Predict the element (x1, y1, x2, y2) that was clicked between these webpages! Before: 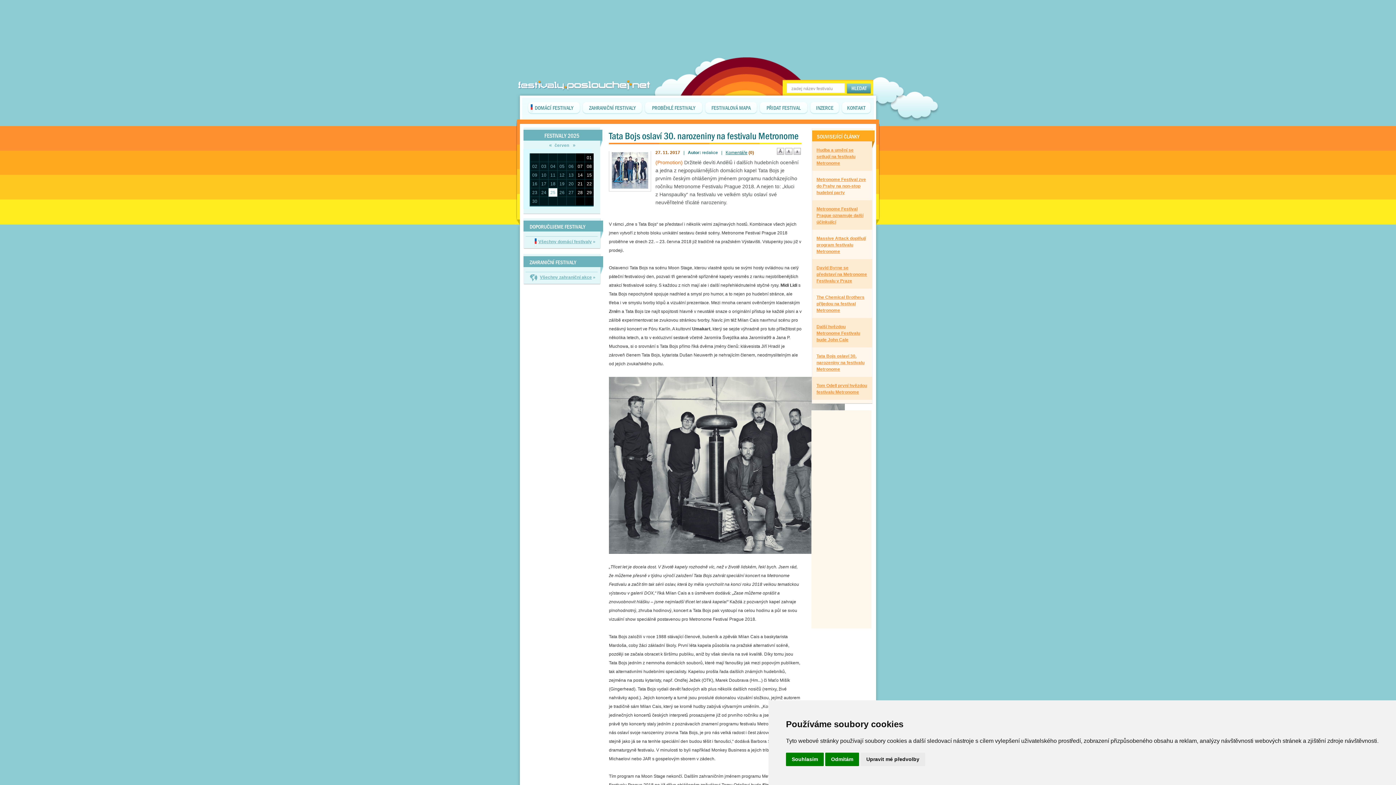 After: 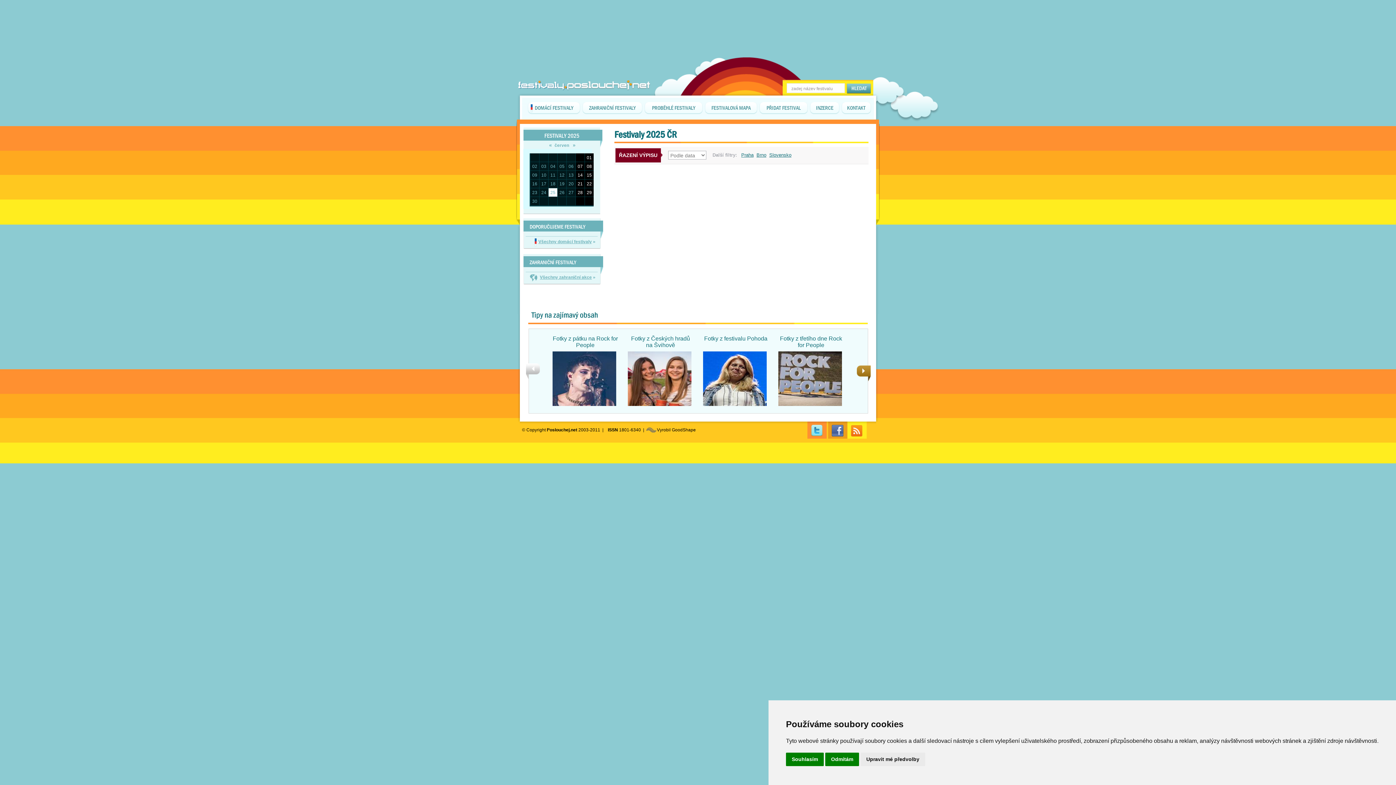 Action: label: Všechny domácí festivaly bbox: (538, 239, 592, 244)